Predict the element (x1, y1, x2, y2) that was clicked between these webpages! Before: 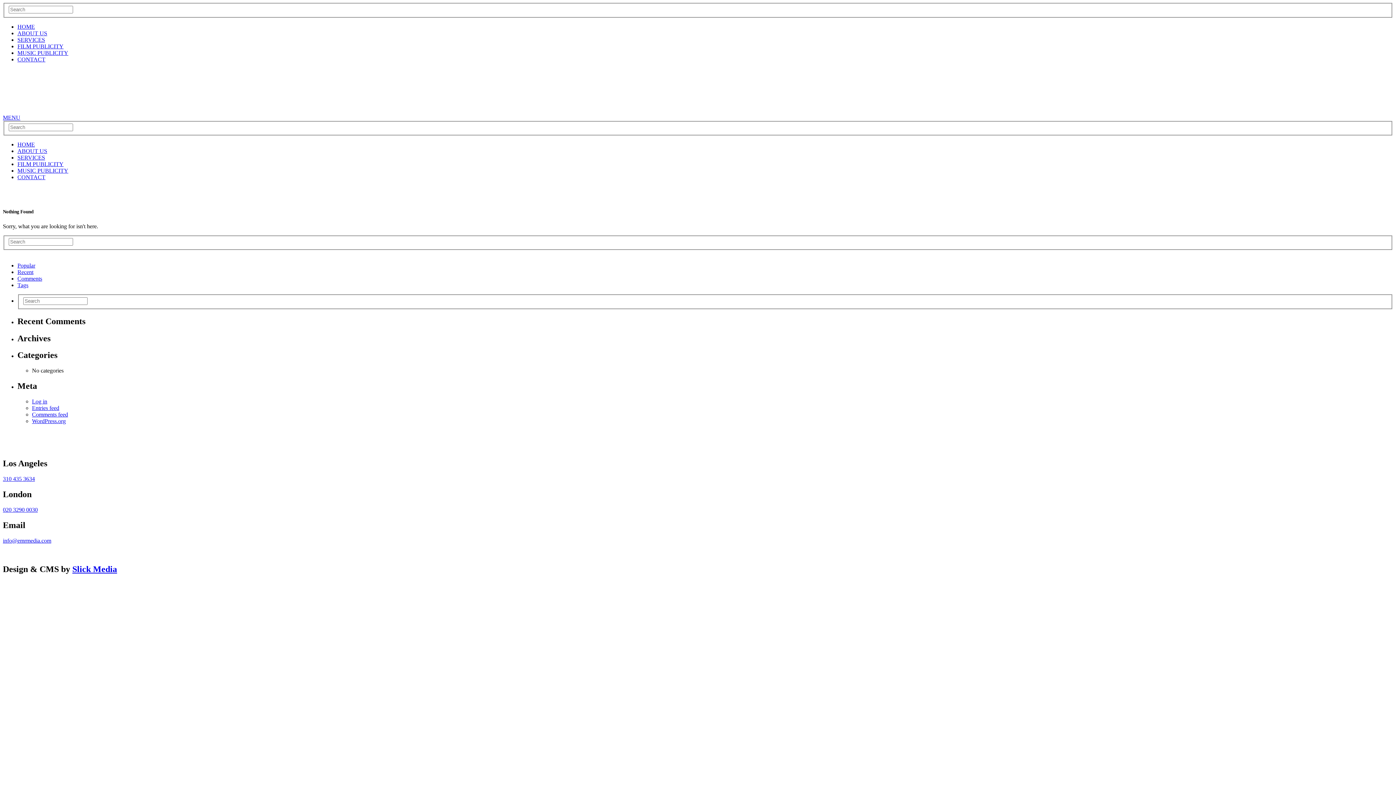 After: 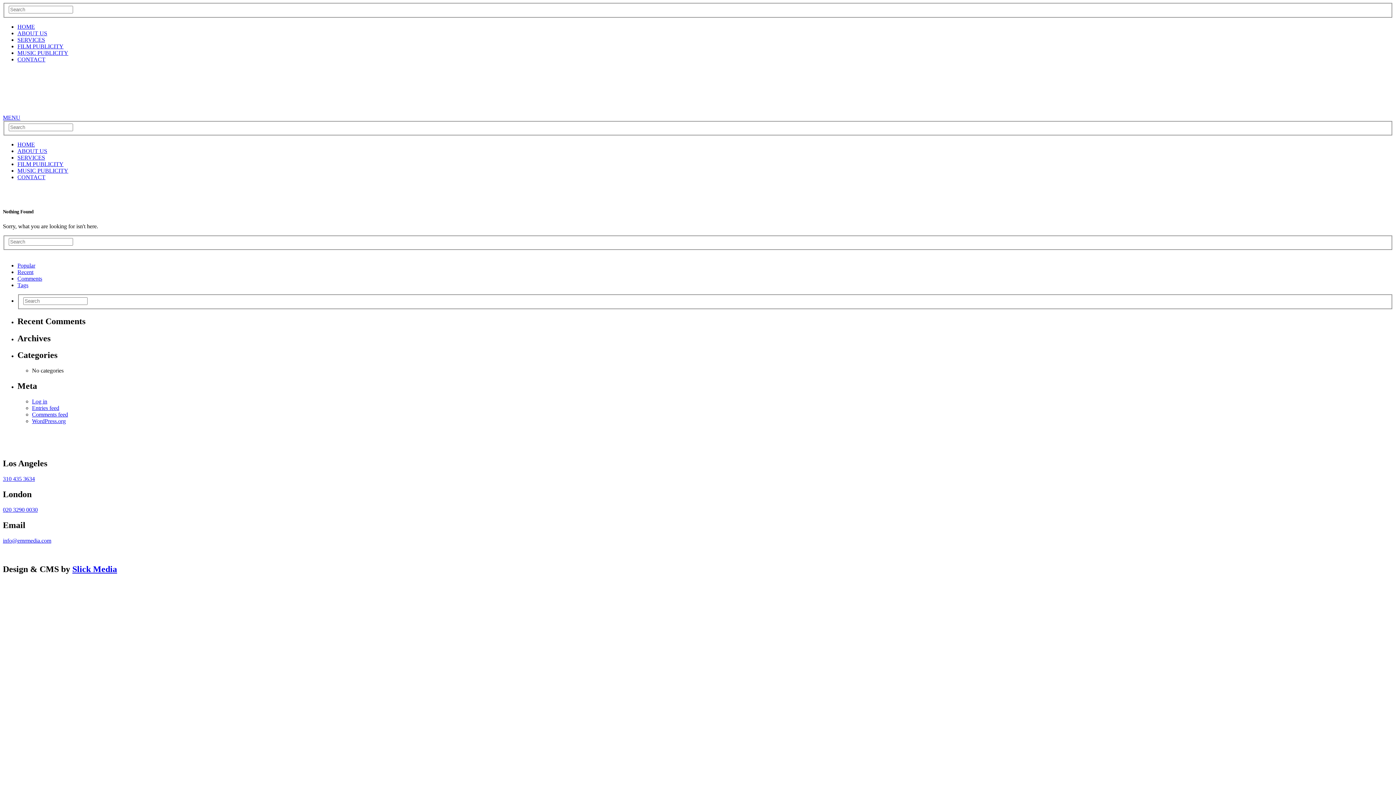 Action: bbox: (2, 475, 34, 482) label: 310 435 3634